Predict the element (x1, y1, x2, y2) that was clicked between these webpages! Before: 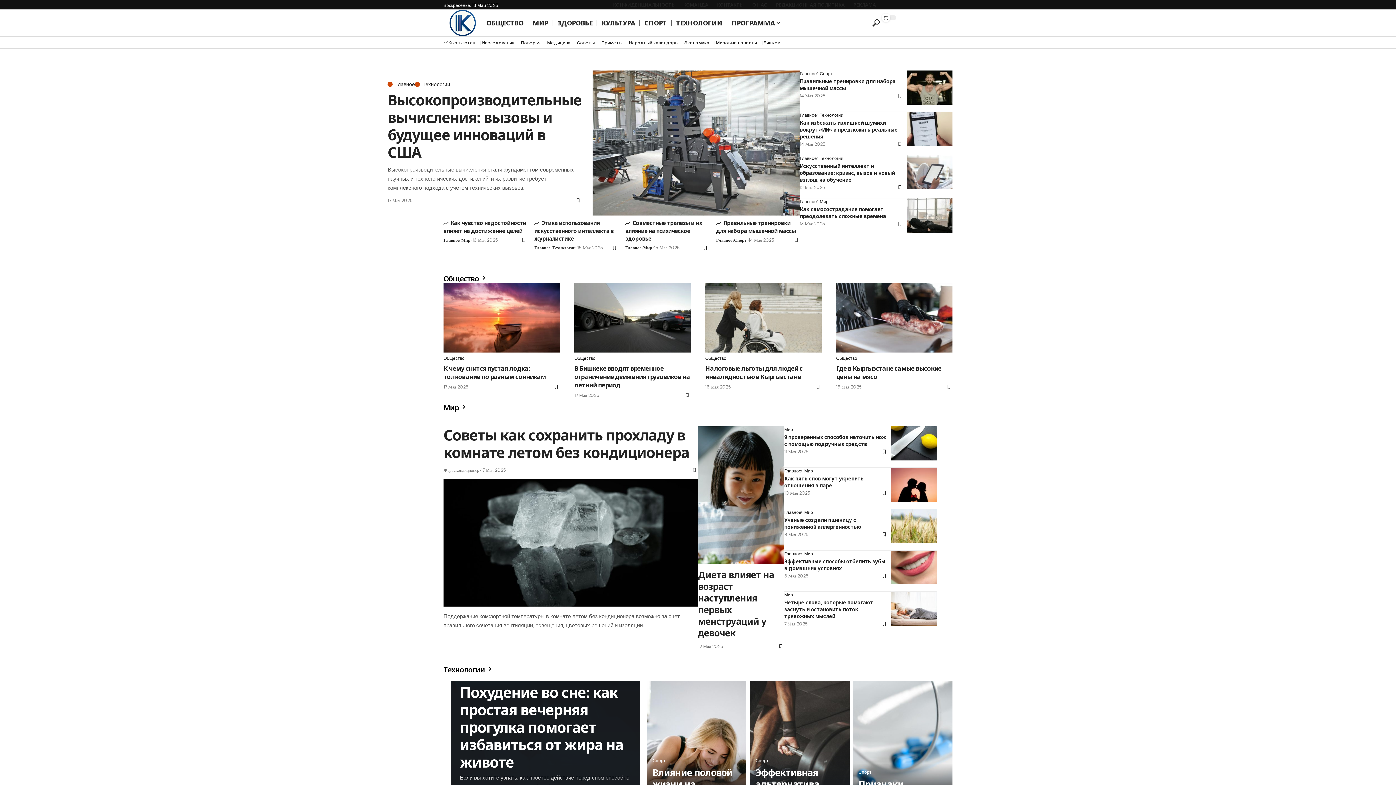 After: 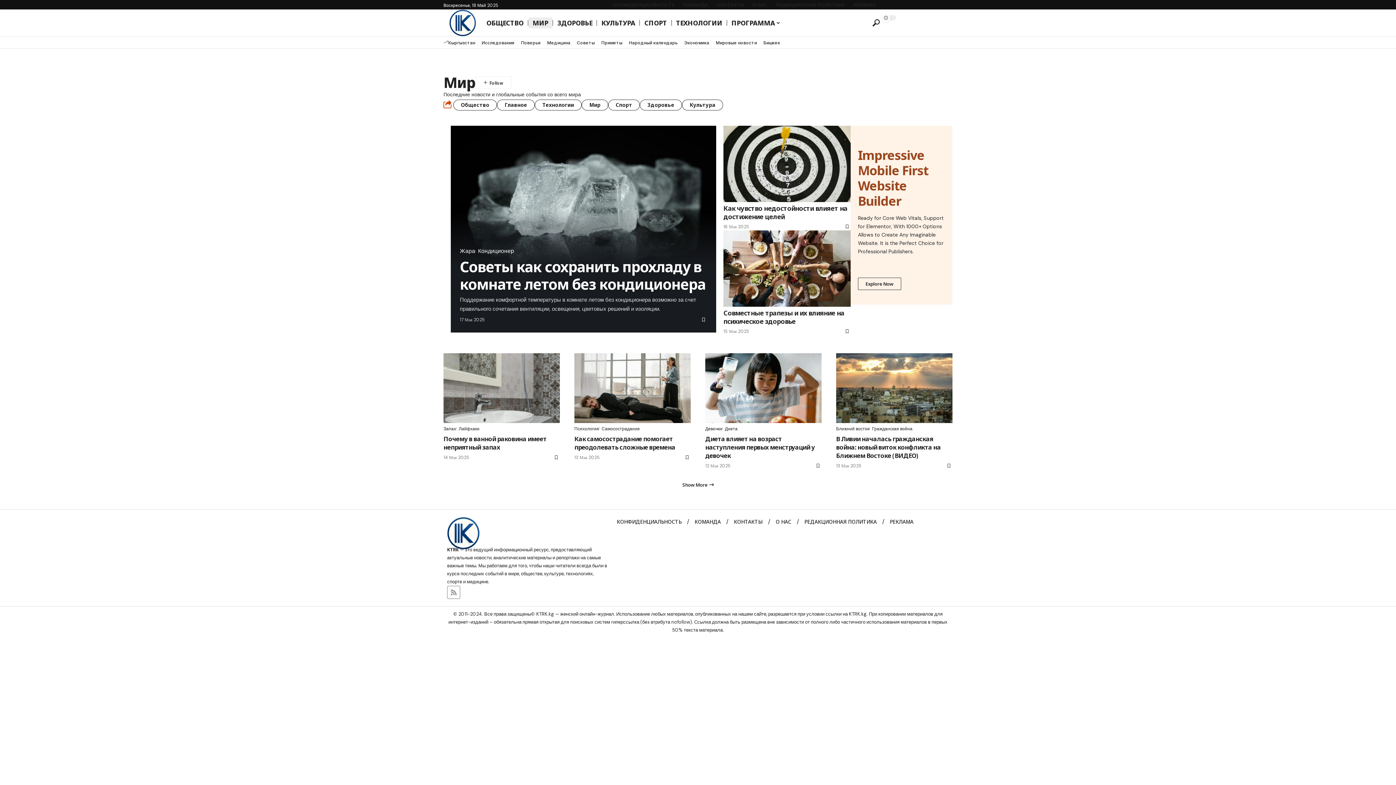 Action: label: Мир bbox: (817, 198, 828, 205)